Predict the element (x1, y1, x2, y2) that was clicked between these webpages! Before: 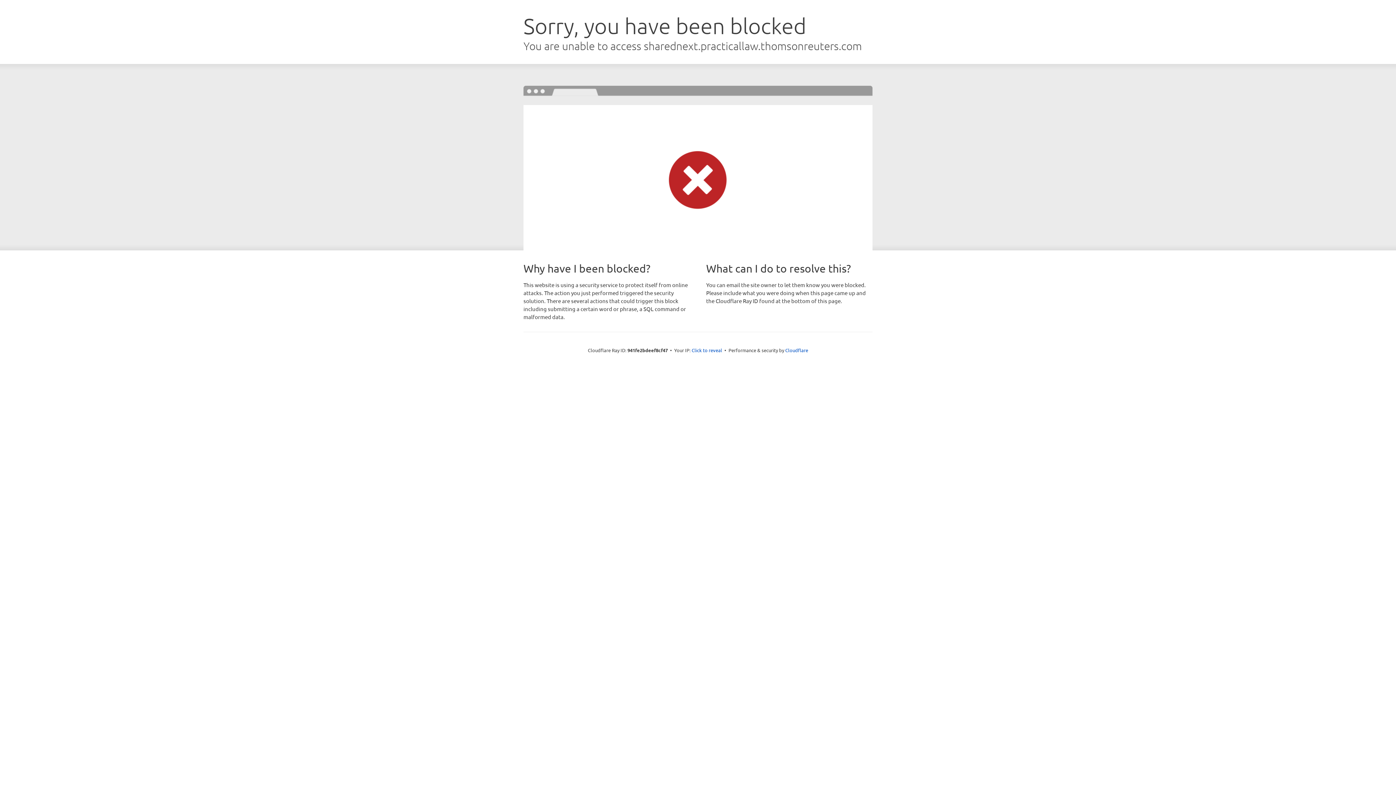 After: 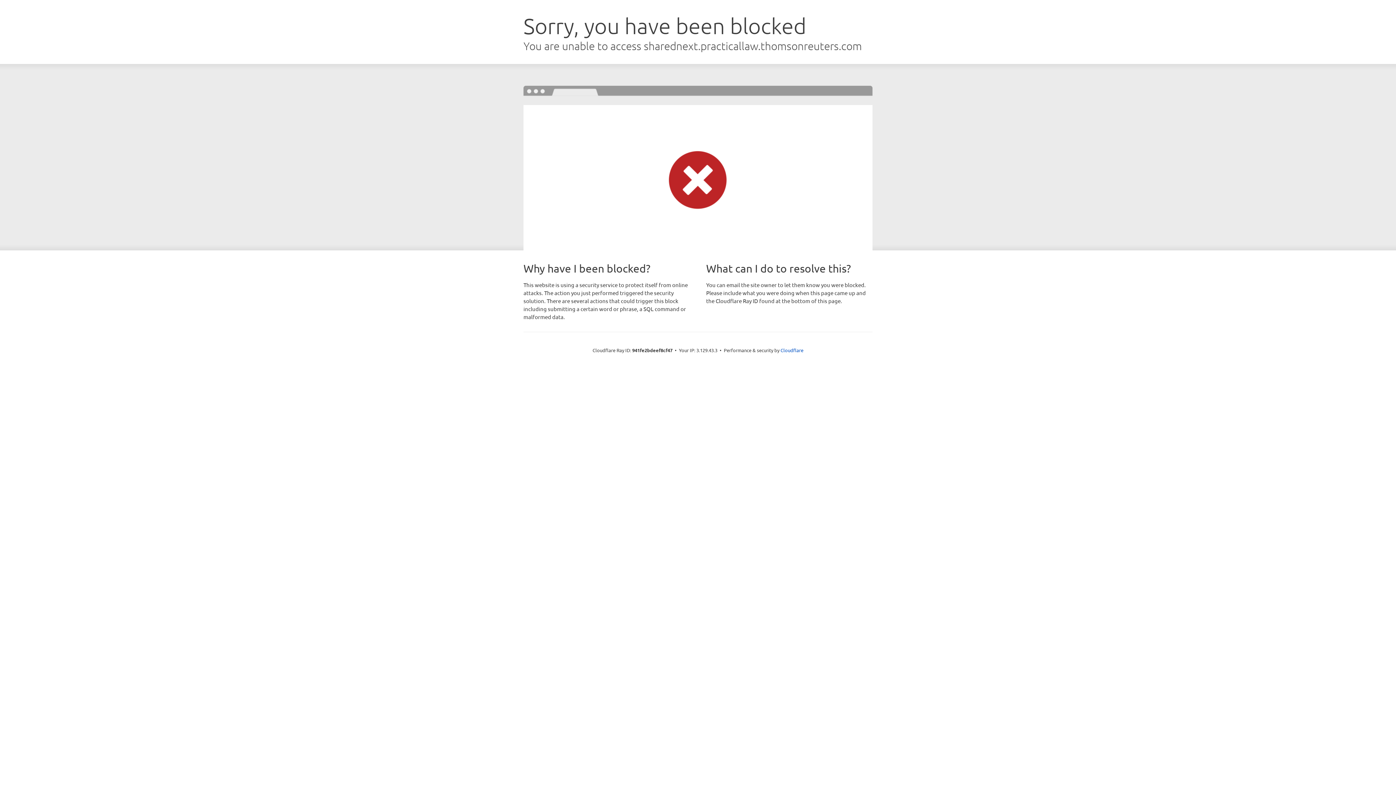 Action: label: Click to reveal bbox: (691, 346, 722, 353)